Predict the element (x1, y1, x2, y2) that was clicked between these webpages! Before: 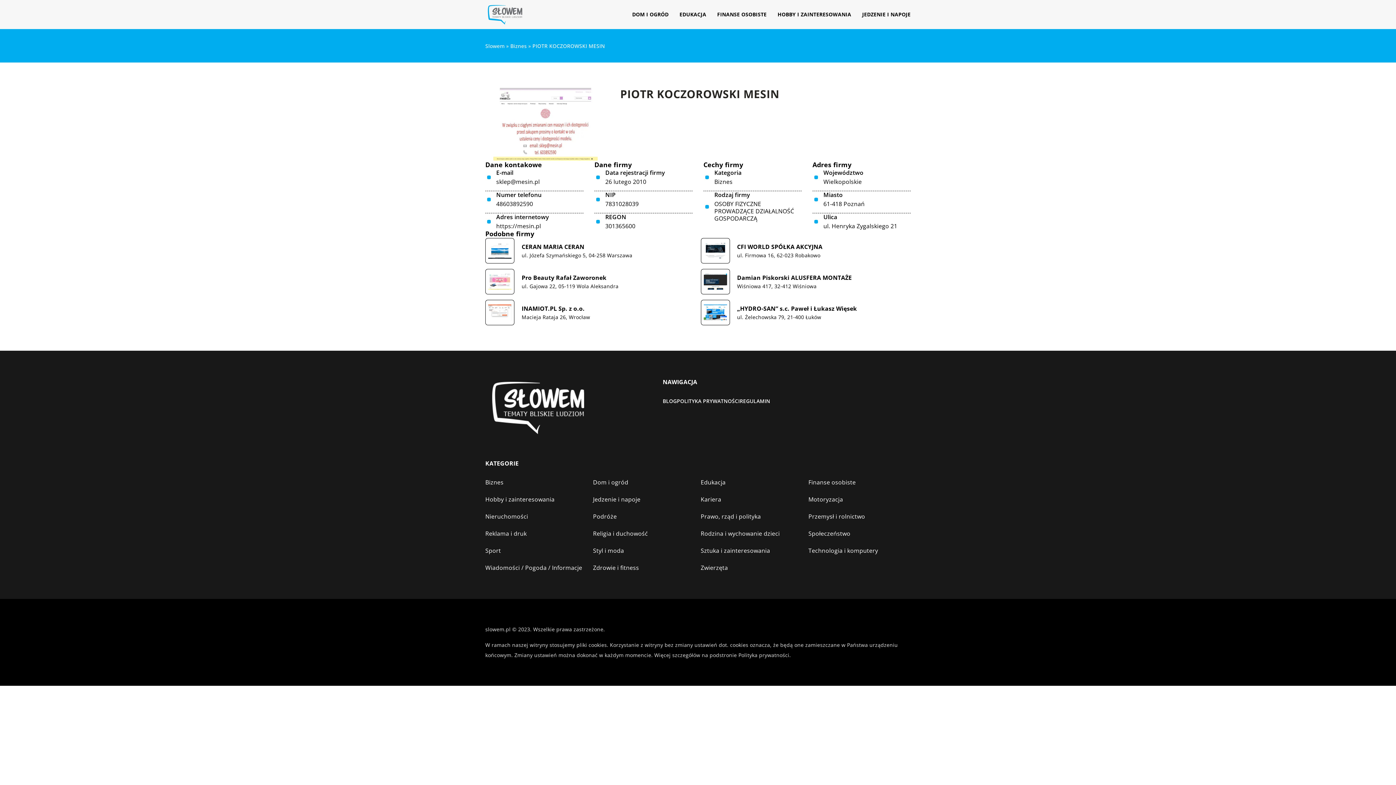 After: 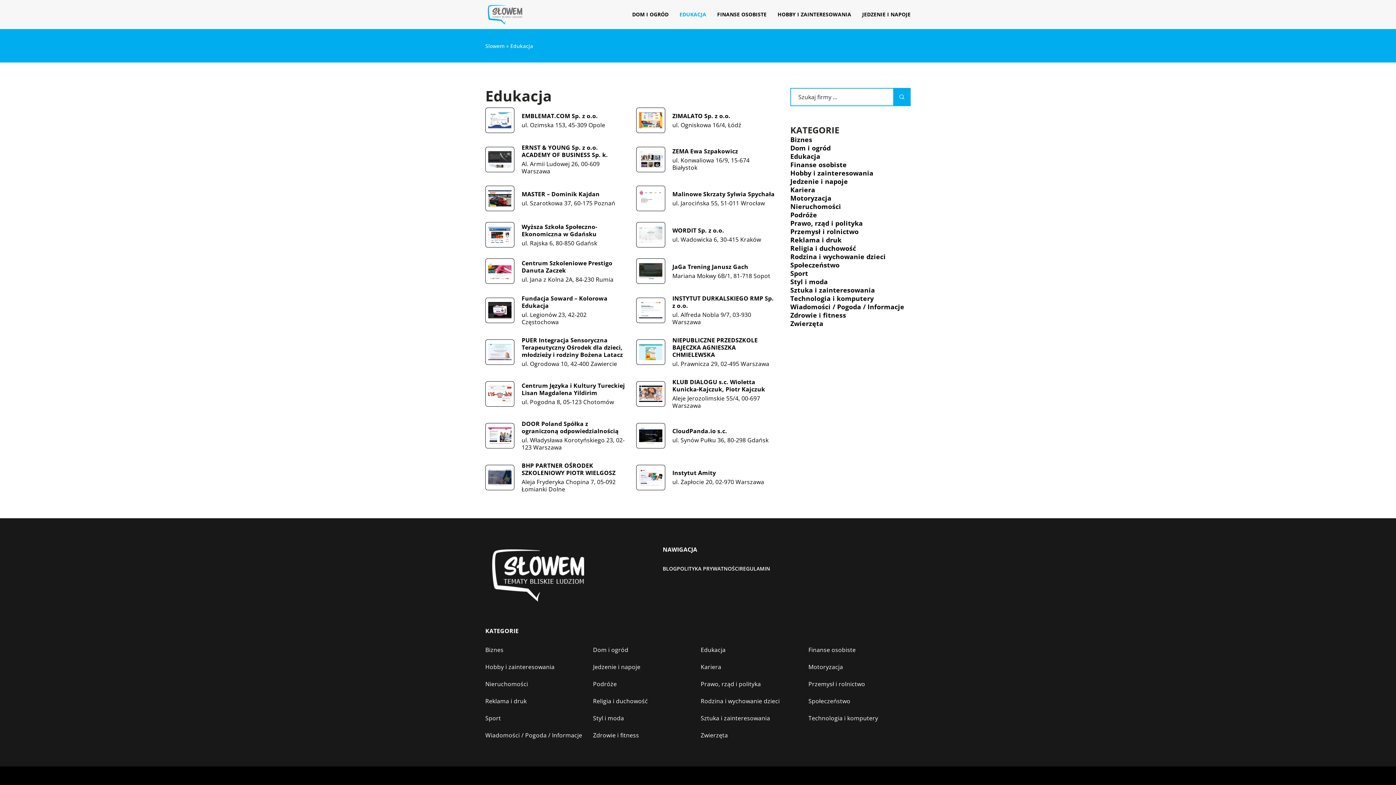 Action: bbox: (679, 9, 706, 20) label: EDUKACJA